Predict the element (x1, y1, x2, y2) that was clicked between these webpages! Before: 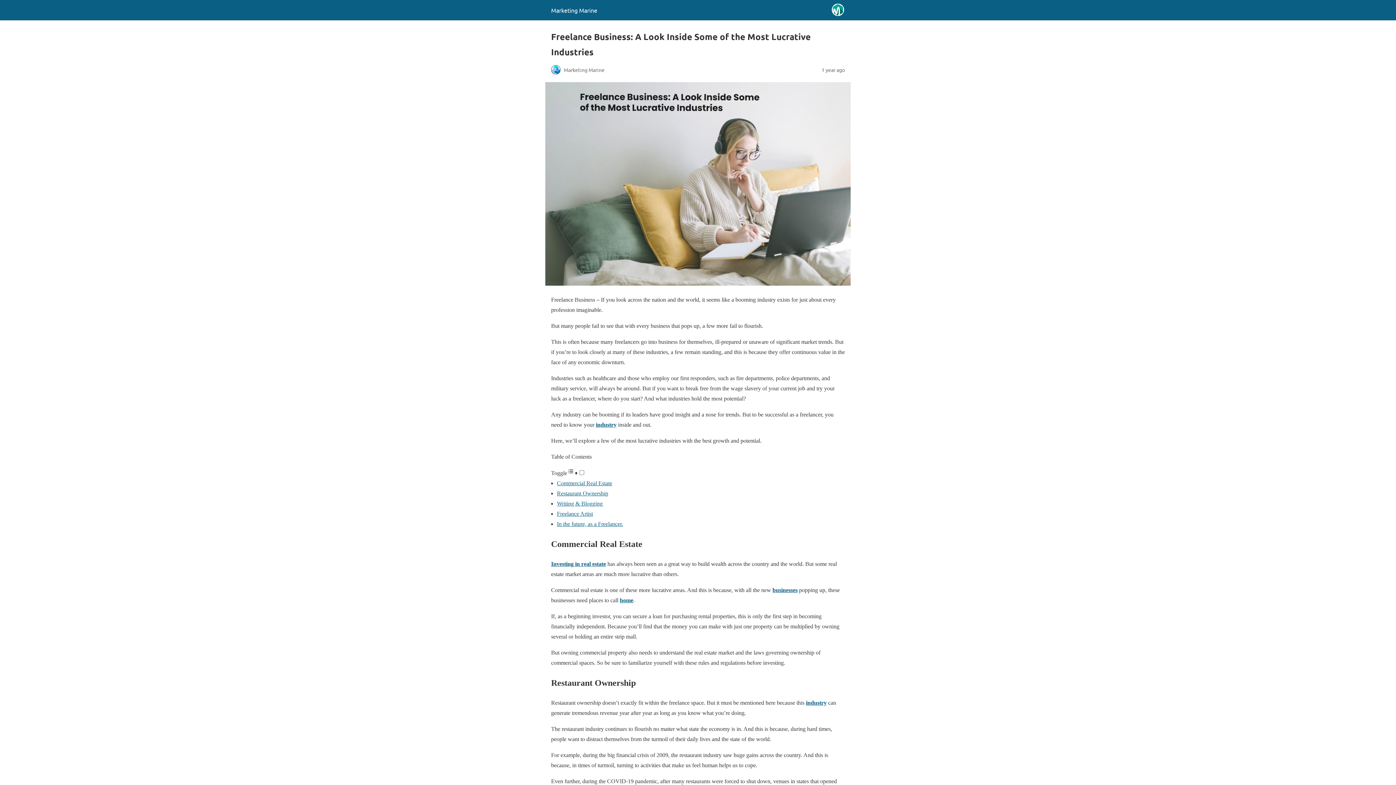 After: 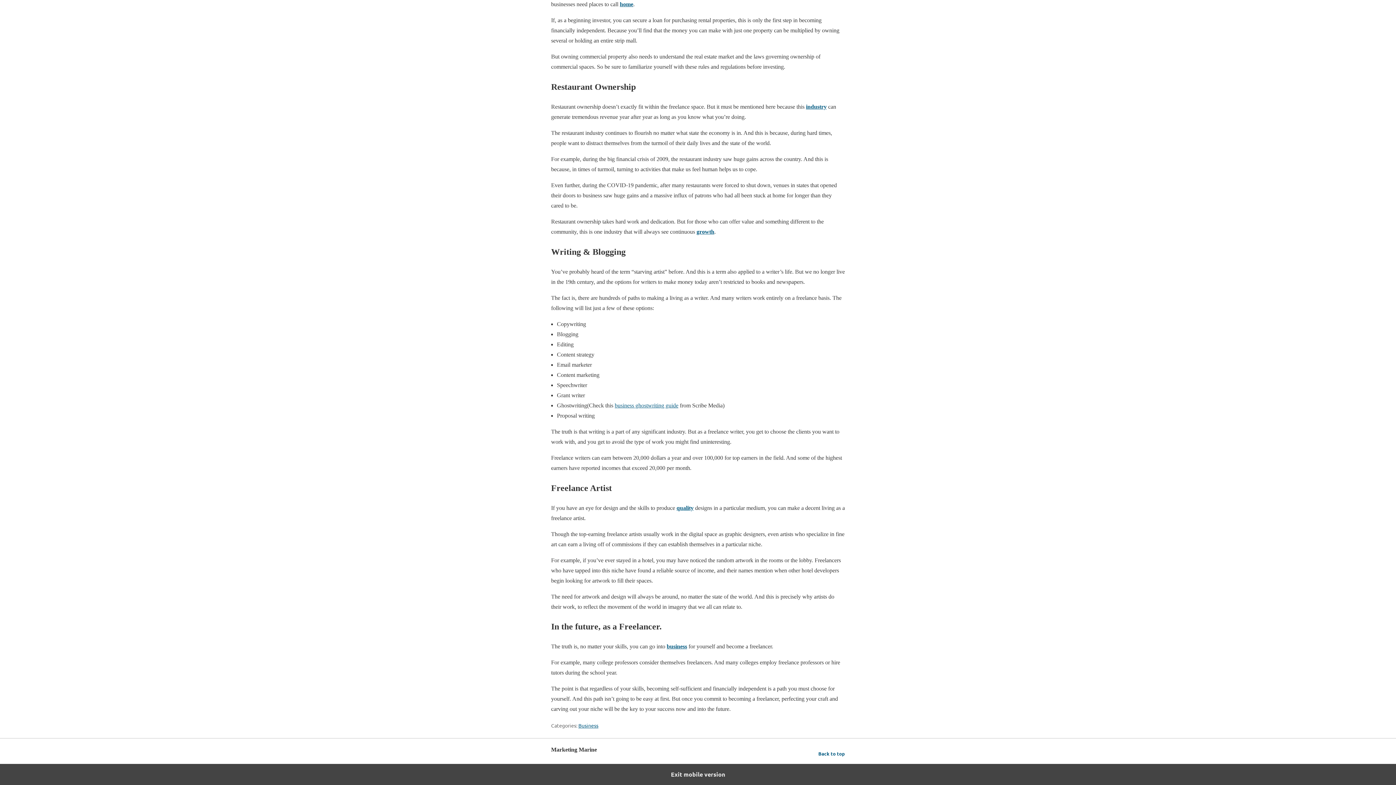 Action: bbox: (557, 500, 602, 507) label: Writing & Blogging